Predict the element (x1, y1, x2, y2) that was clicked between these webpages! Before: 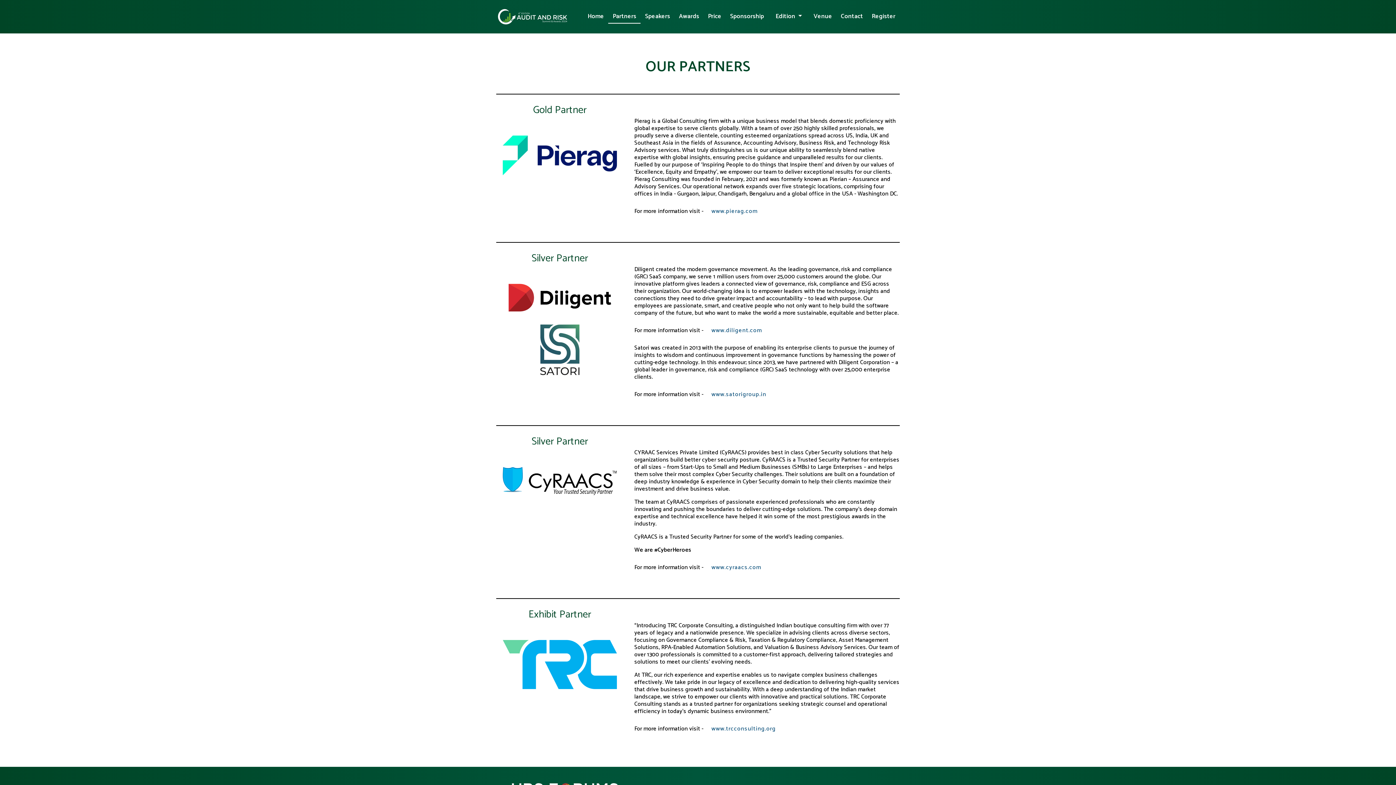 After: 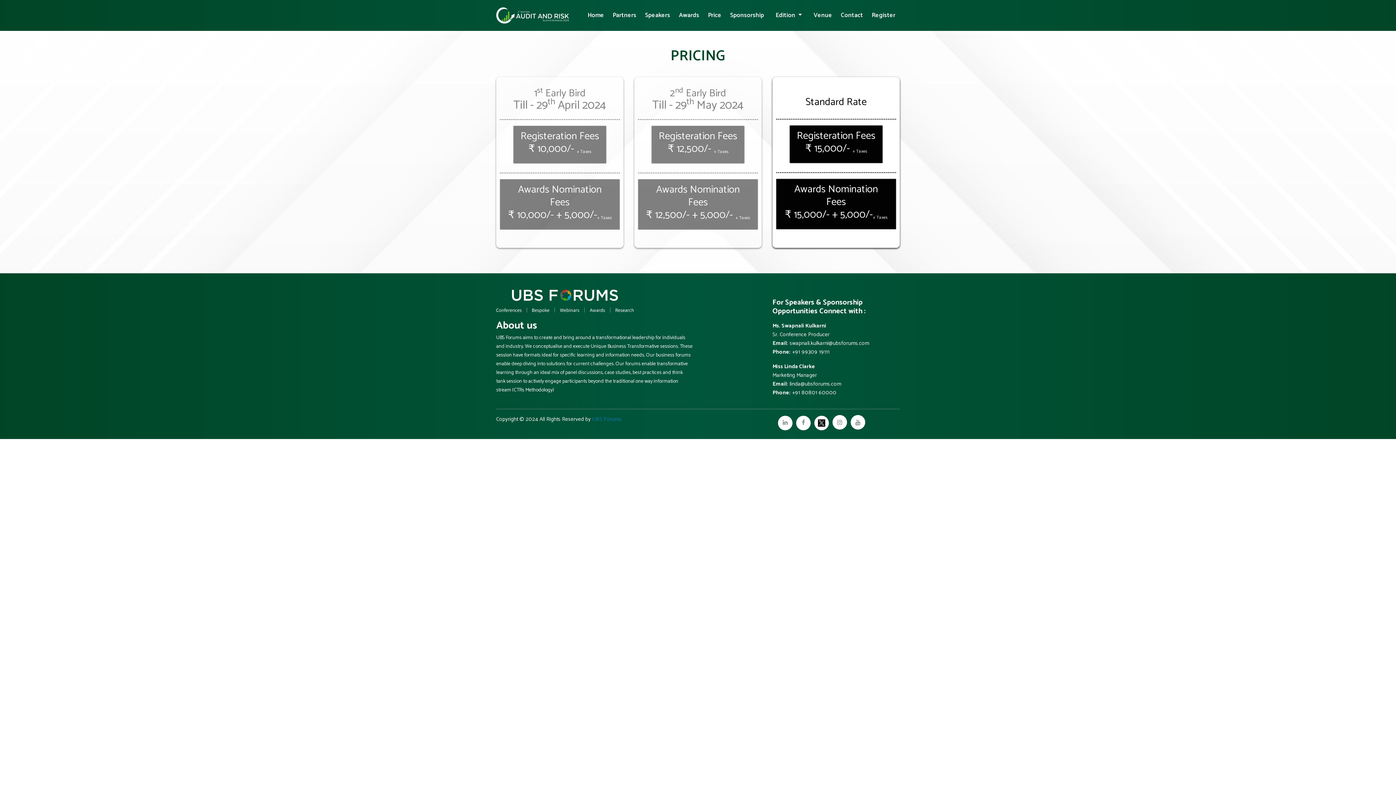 Action: label: Price bbox: (703, 9, 725, 22)